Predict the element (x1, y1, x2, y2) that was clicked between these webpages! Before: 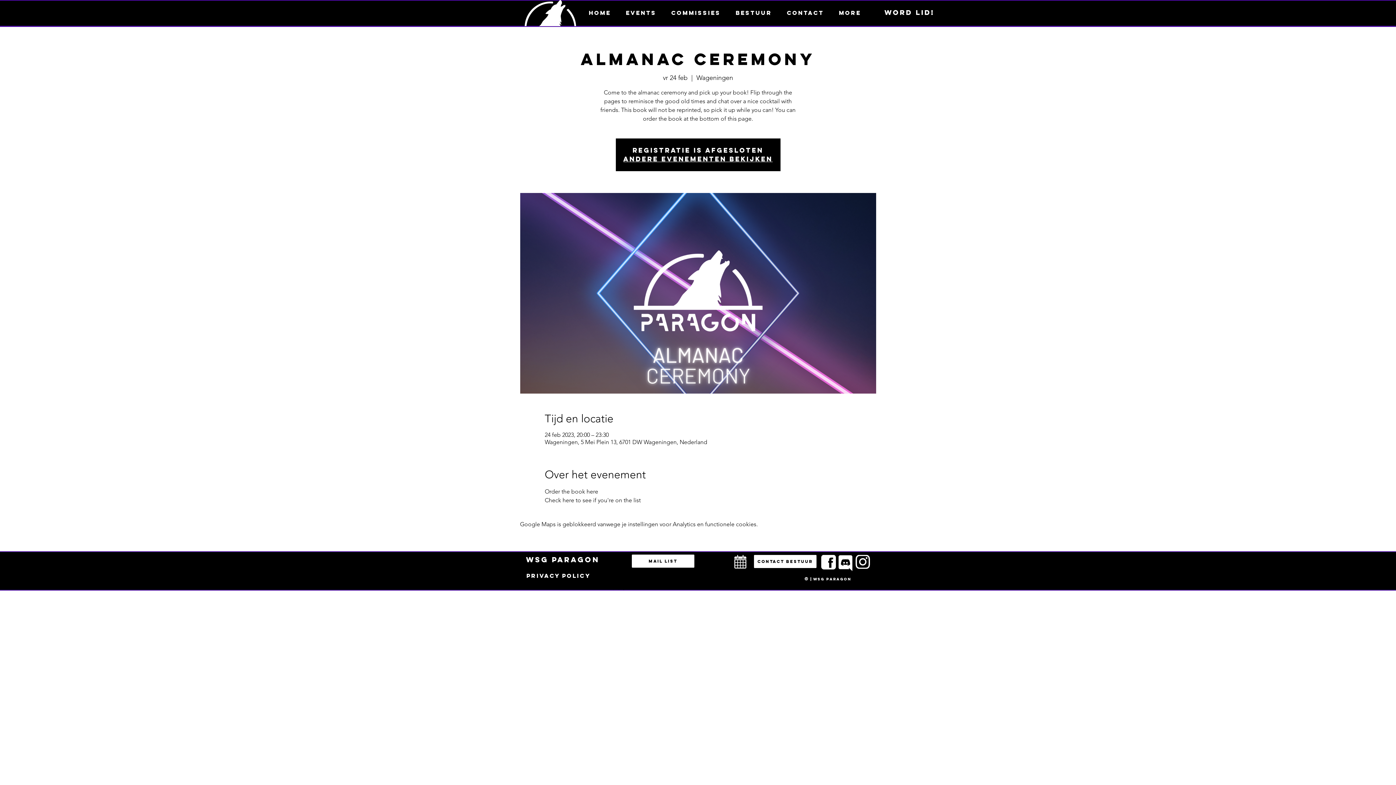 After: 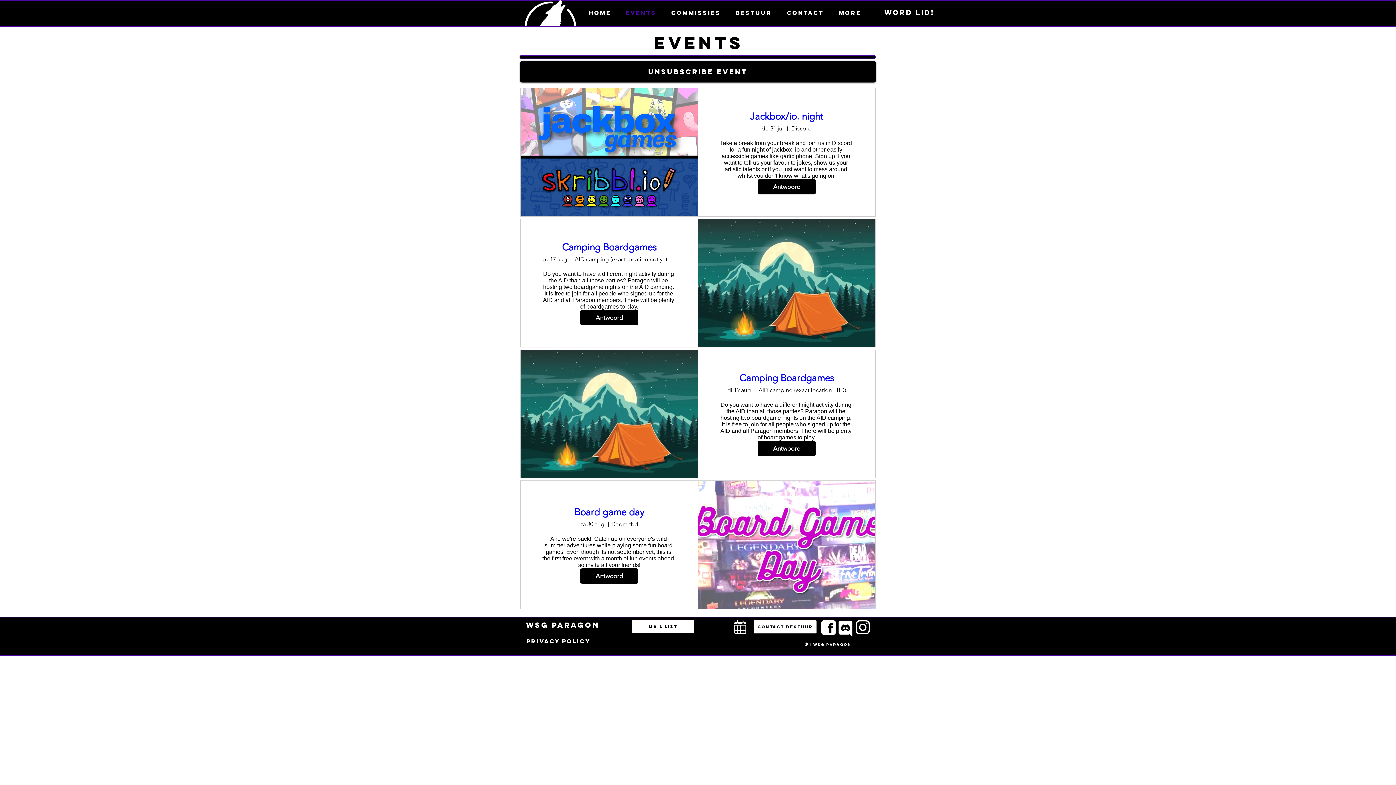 Action: label: Events bbox: (618, 3, 664, 21)